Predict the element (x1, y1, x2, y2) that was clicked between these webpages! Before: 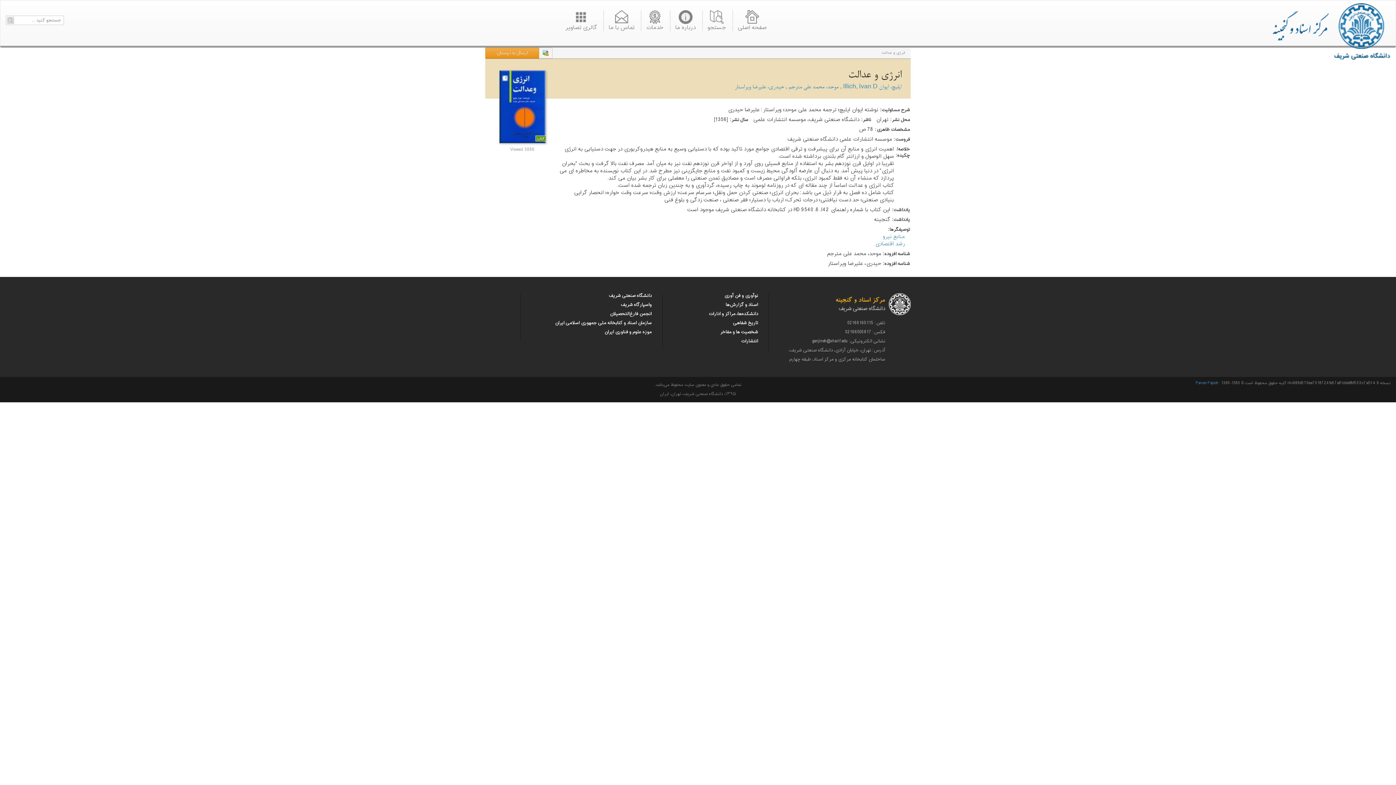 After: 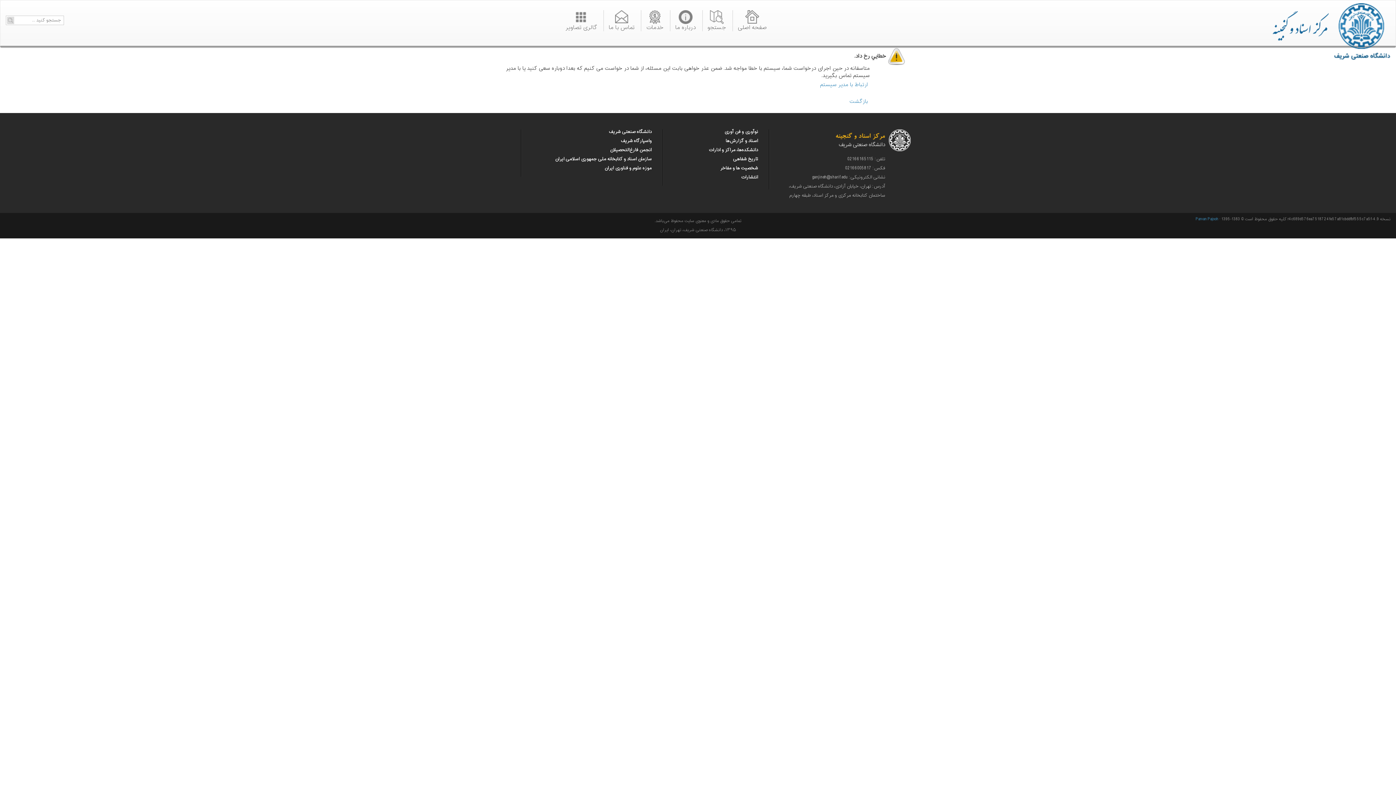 Action: label: Go! bbox: (6, 16, 14, 24)